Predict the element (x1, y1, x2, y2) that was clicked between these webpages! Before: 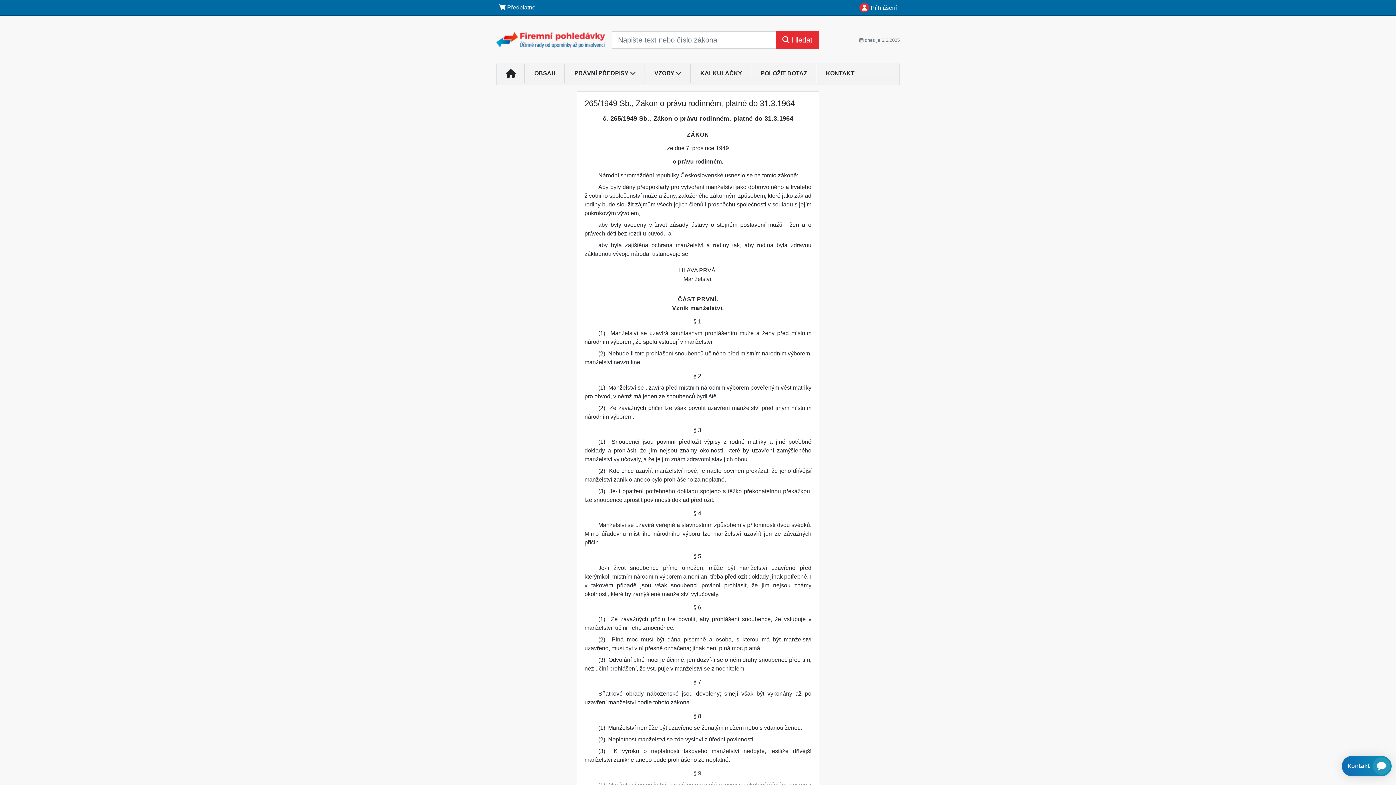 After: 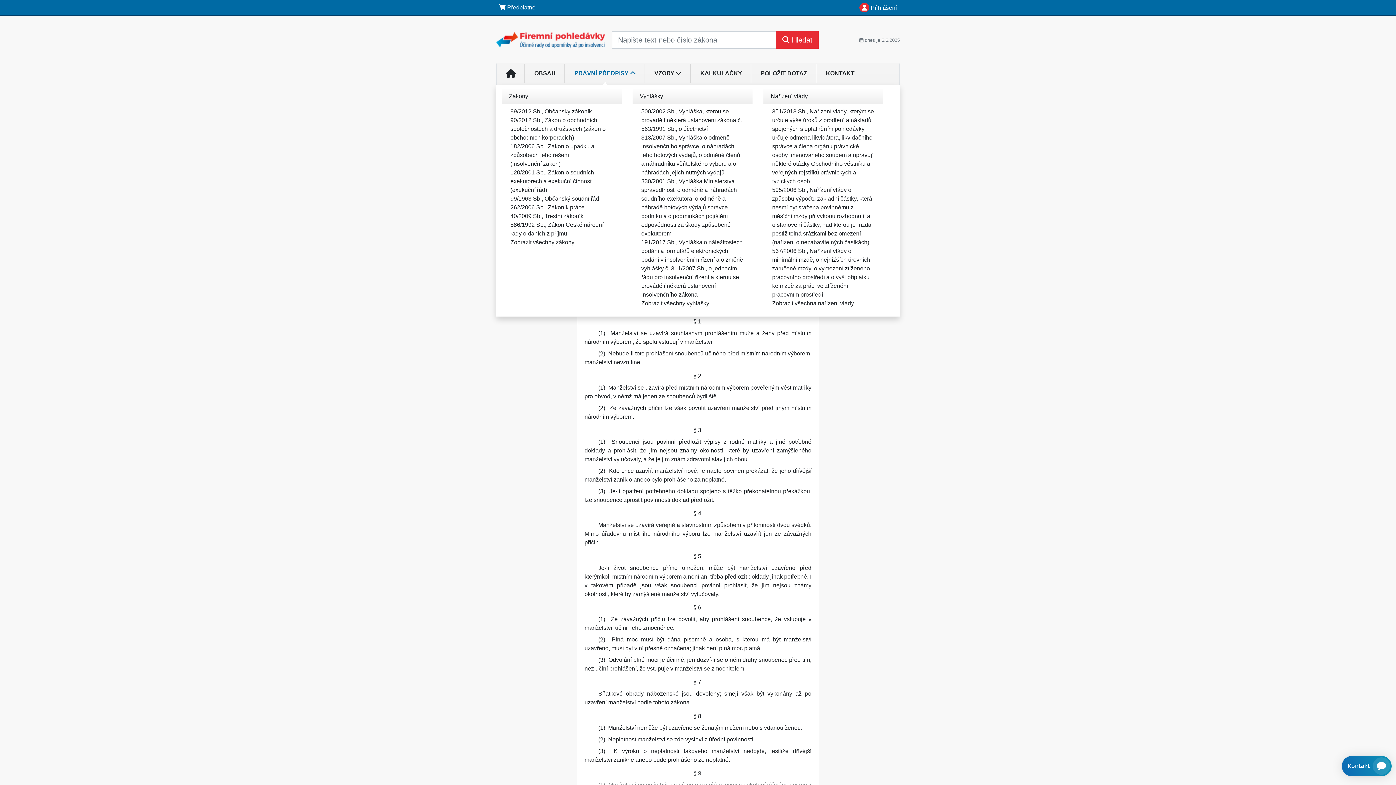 Action: label: PRÁVNÍ PŘEDPISY  bbox: (565, 66, 645, 80)